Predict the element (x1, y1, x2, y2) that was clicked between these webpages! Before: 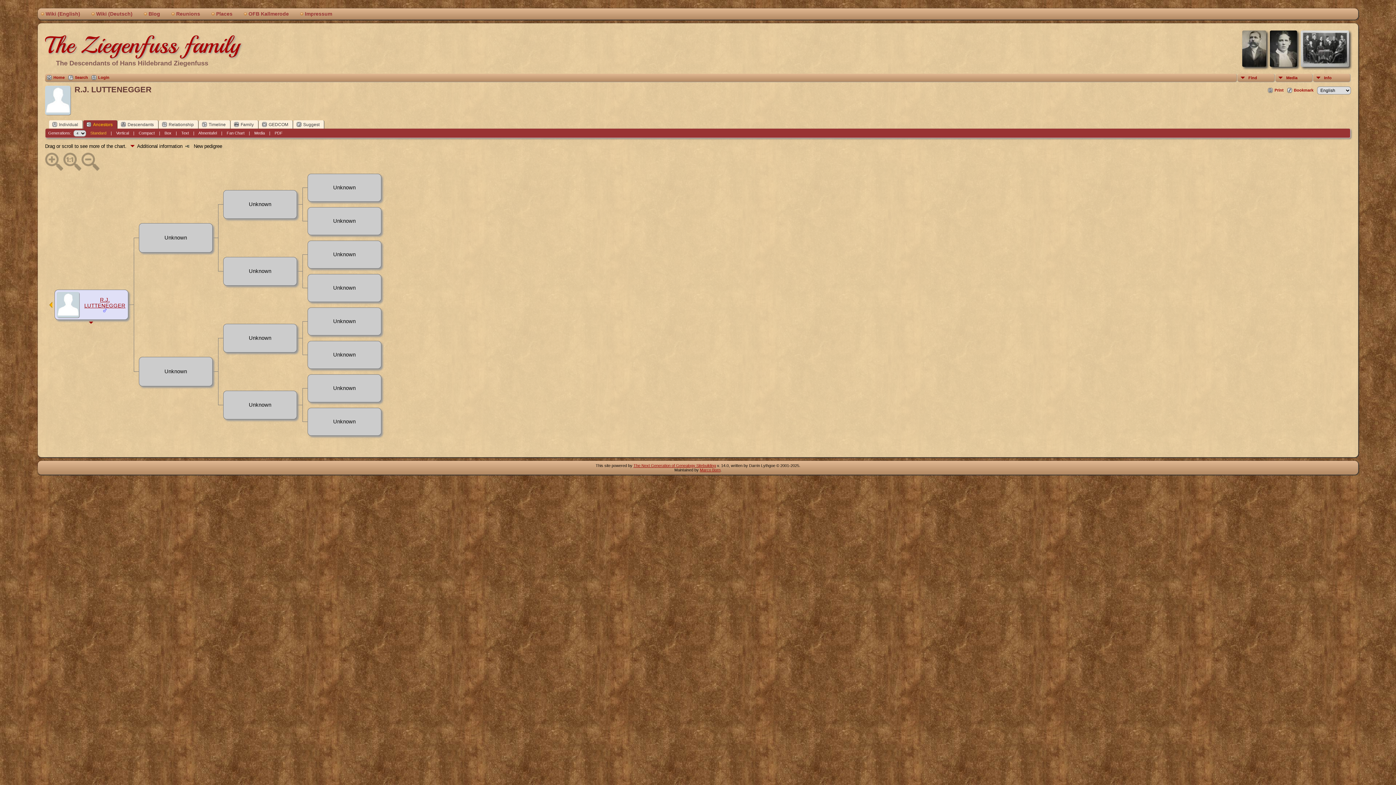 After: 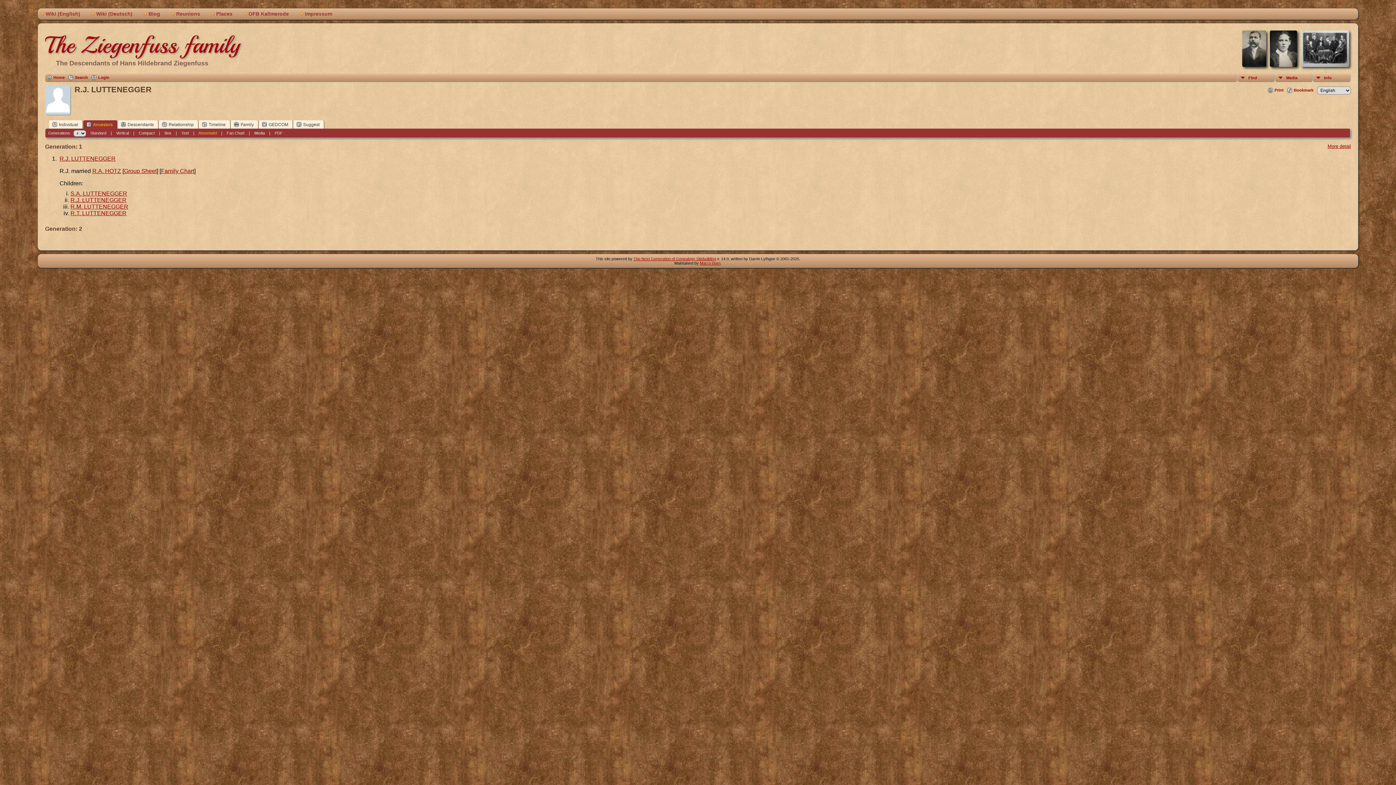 Action: bbox: (198, 130, 216, 135) label: Ahnentafel